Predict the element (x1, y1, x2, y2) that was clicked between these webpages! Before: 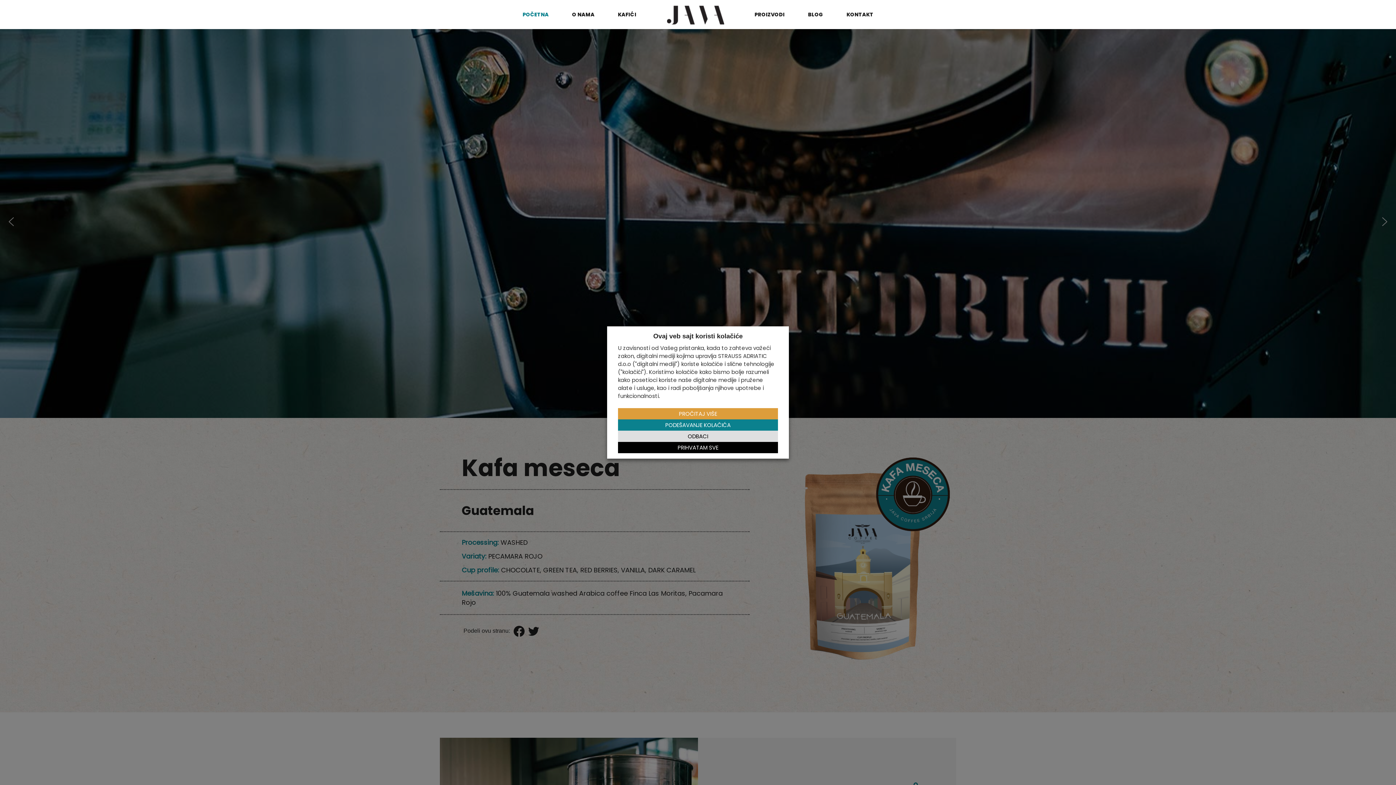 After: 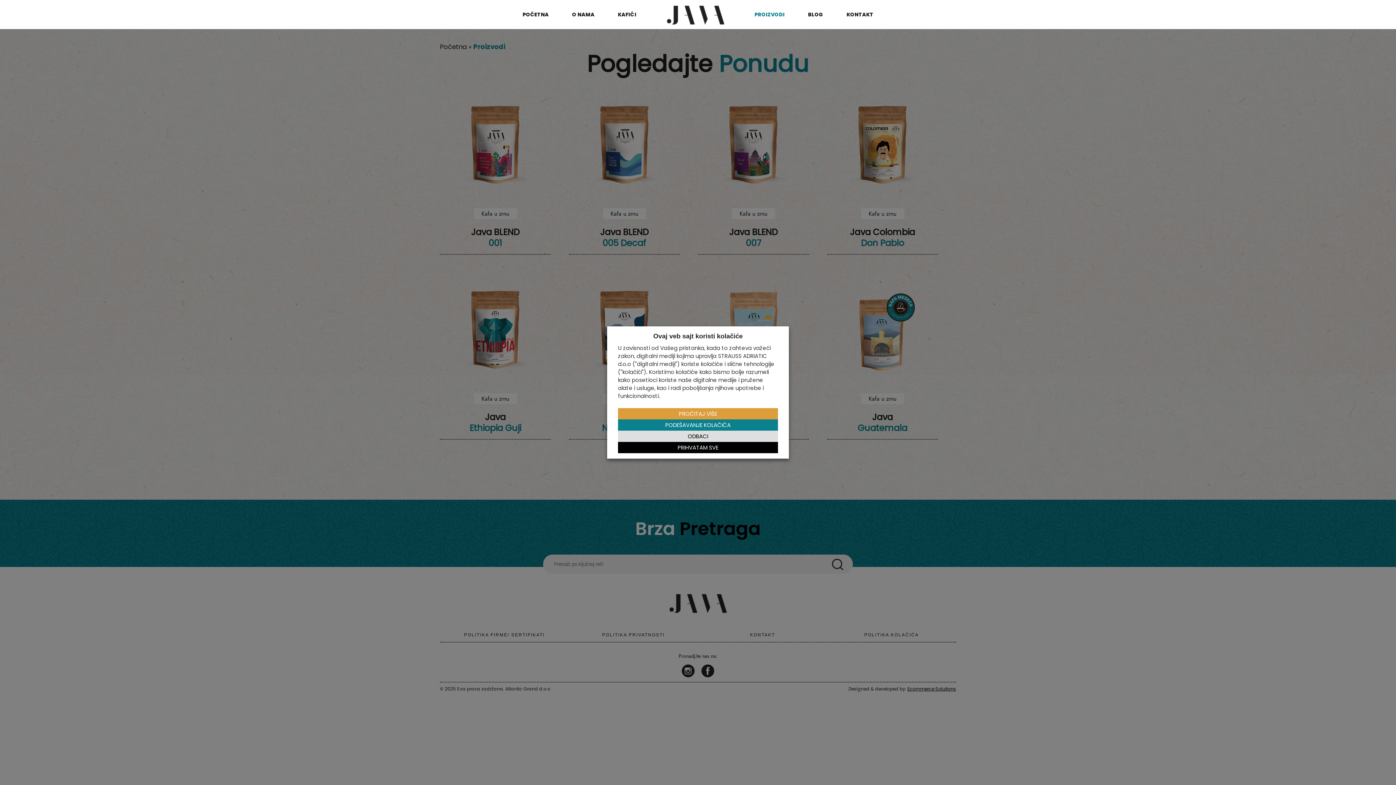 Action: label: PROIZVODI bbox: (743, 0, 795, 29)